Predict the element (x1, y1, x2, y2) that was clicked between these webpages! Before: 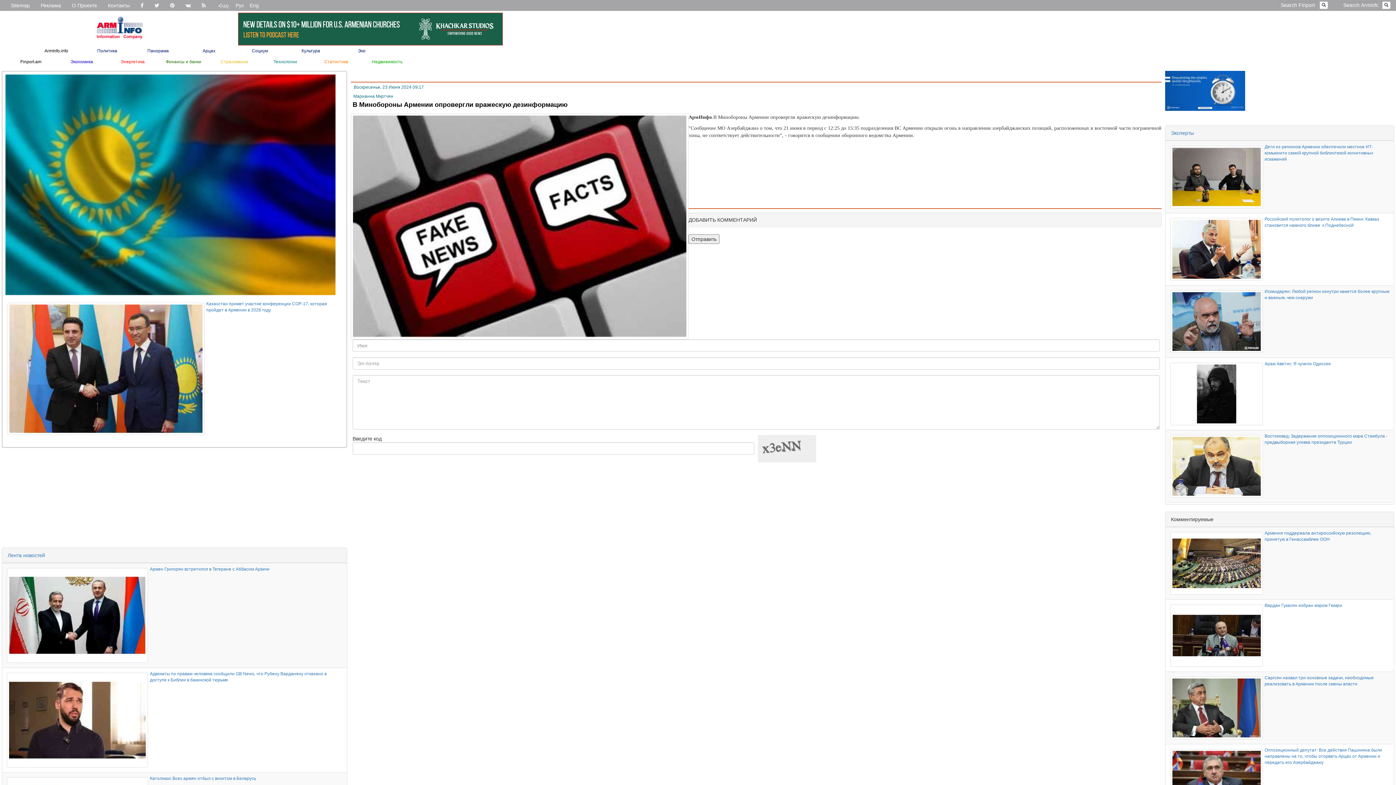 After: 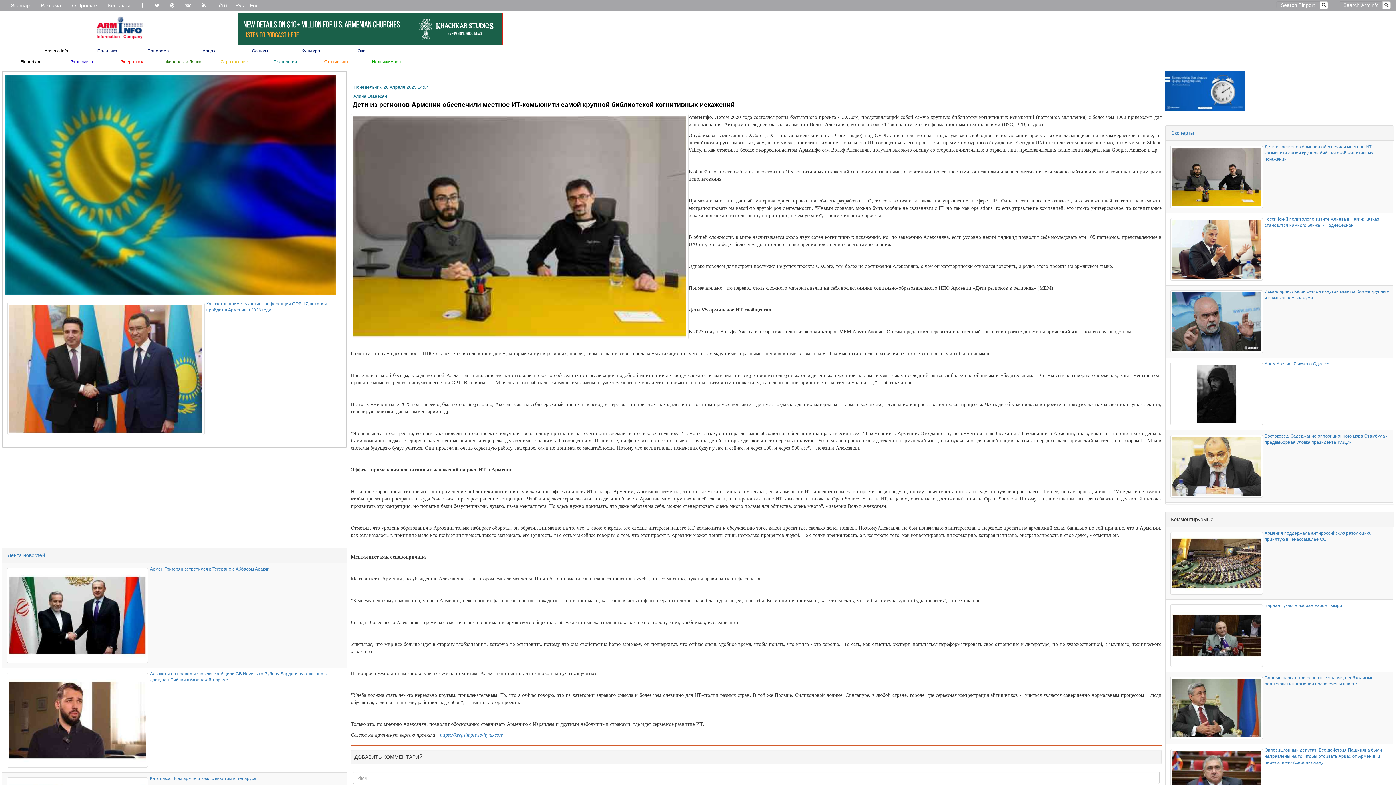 Action: label: Дети из регионов Армении обеспечили местное ИТ-комьюнити самой крупной библиотекой когнитивных искажений bbox: (1264, 144, 1373, 161)